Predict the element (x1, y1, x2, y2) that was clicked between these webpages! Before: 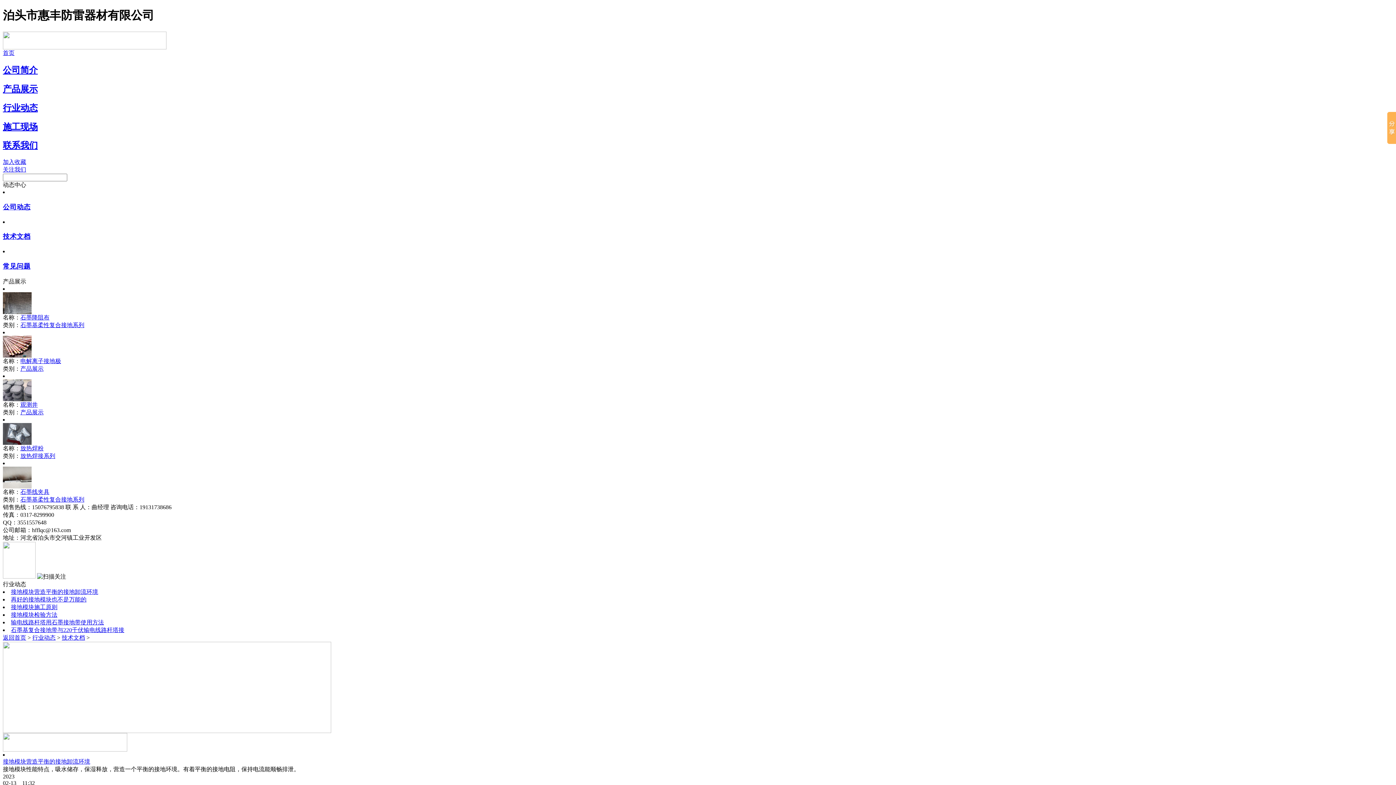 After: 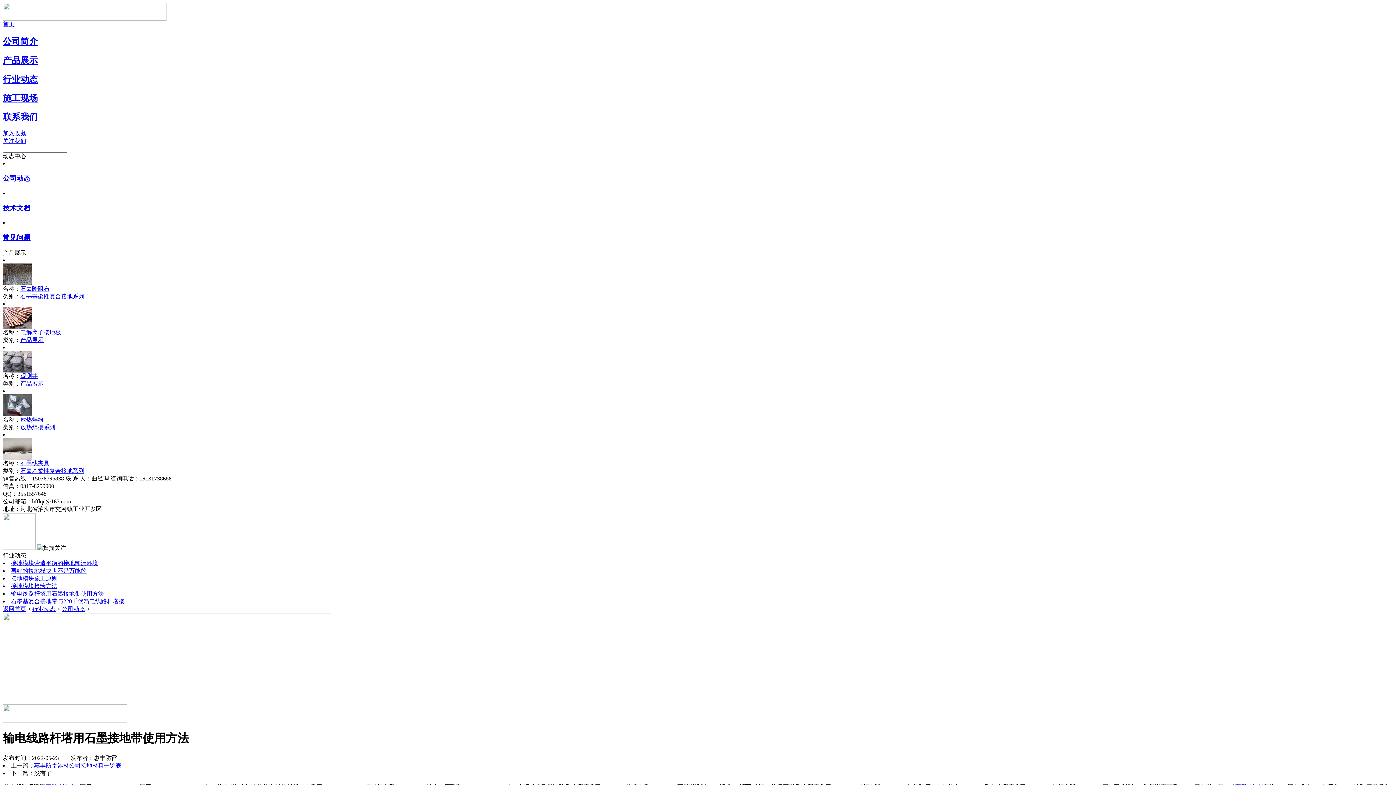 Action: bbox: (10, 619, 104, 625) label: 输电线路杆塔用石墨接地带使用方法